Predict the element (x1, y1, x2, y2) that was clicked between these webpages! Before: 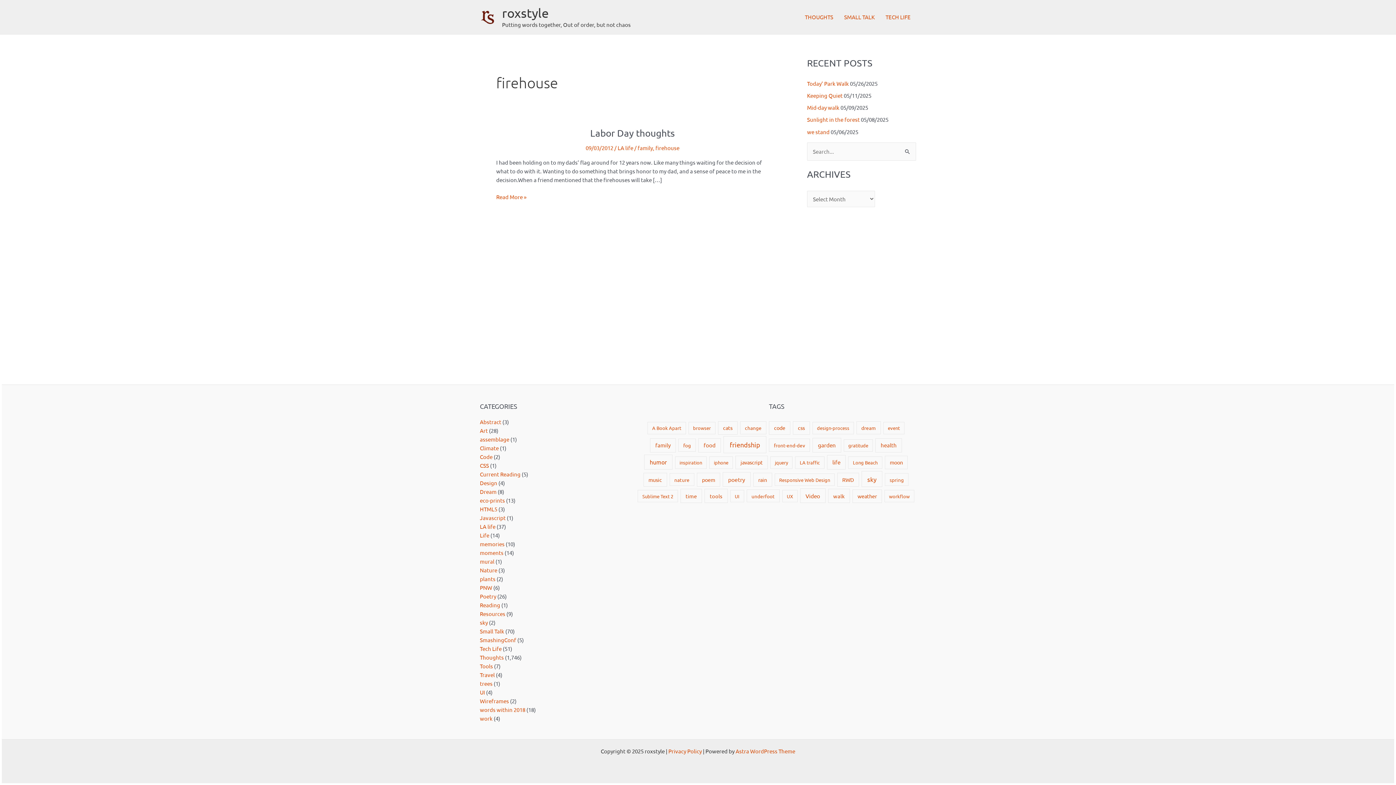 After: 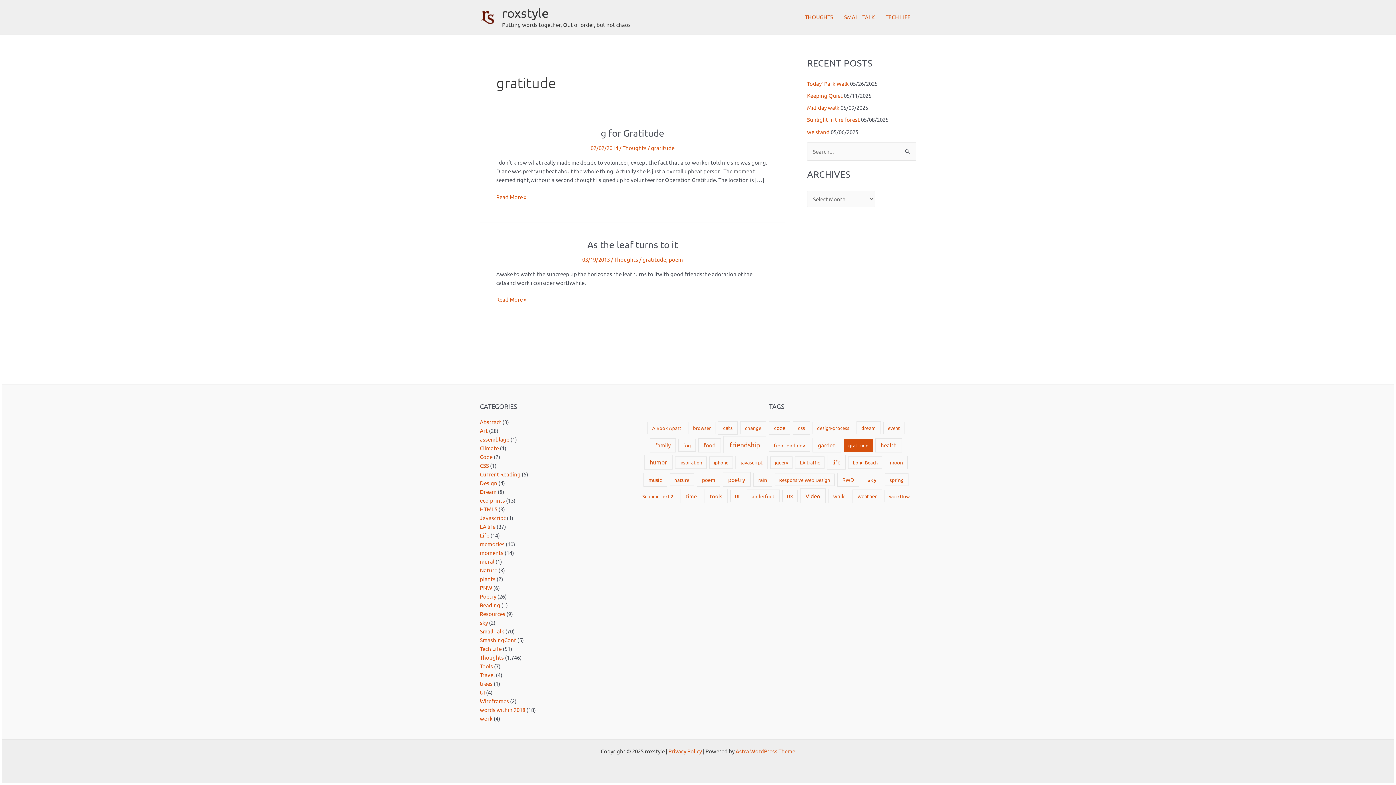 Action: bbox: (843, 439, 873, 451) label: gratitude (2 items)